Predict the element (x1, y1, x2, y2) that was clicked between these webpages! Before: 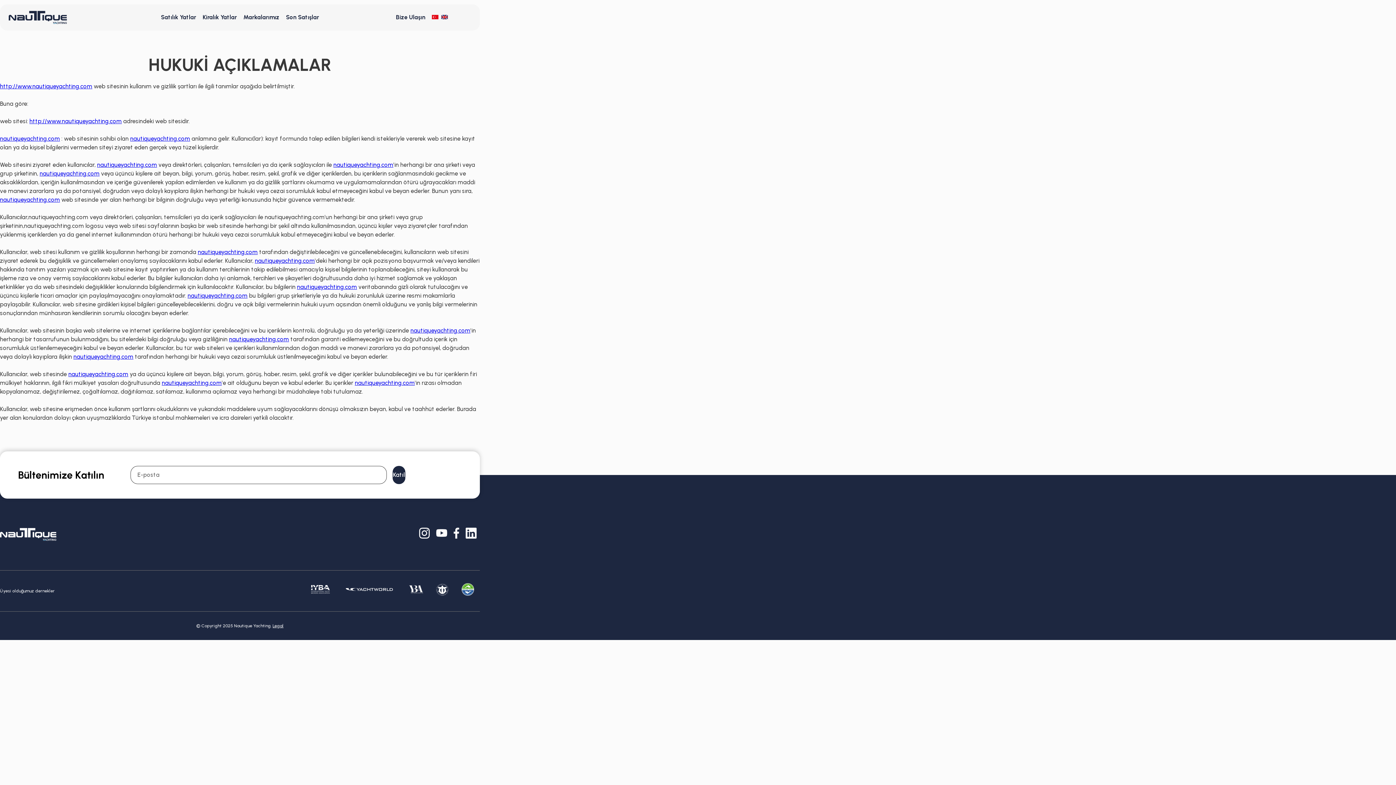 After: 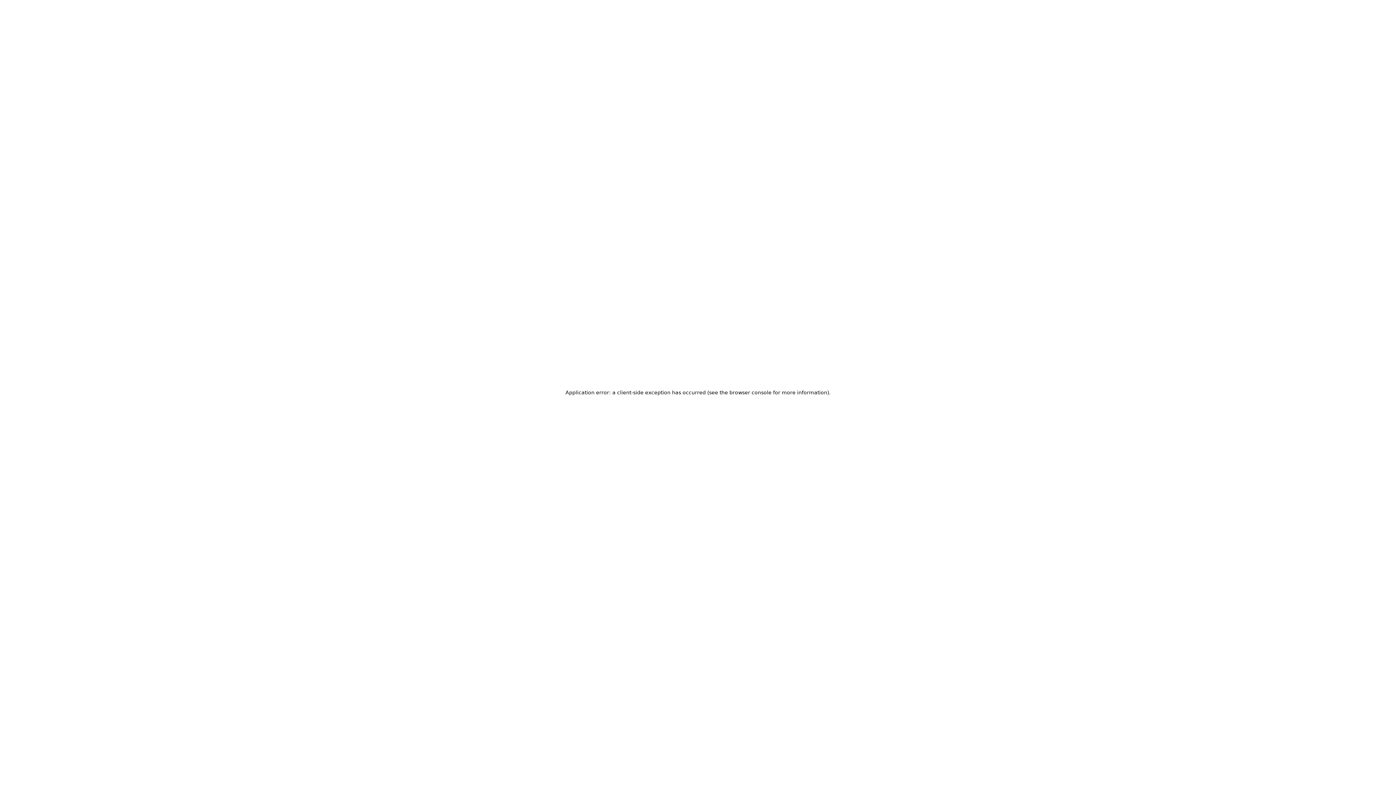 Action: bbox: (254, 257, 314, 264) label: nautiqueyachting.com